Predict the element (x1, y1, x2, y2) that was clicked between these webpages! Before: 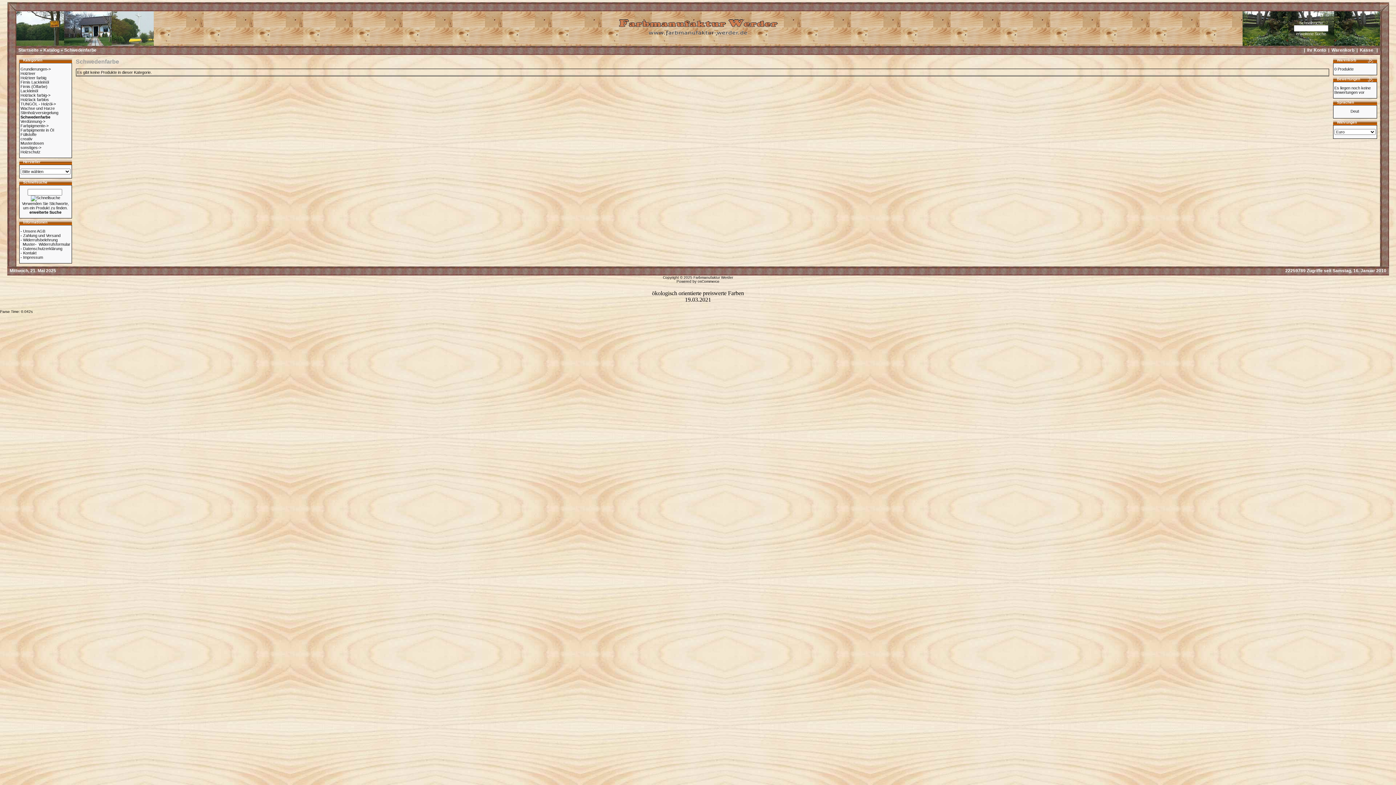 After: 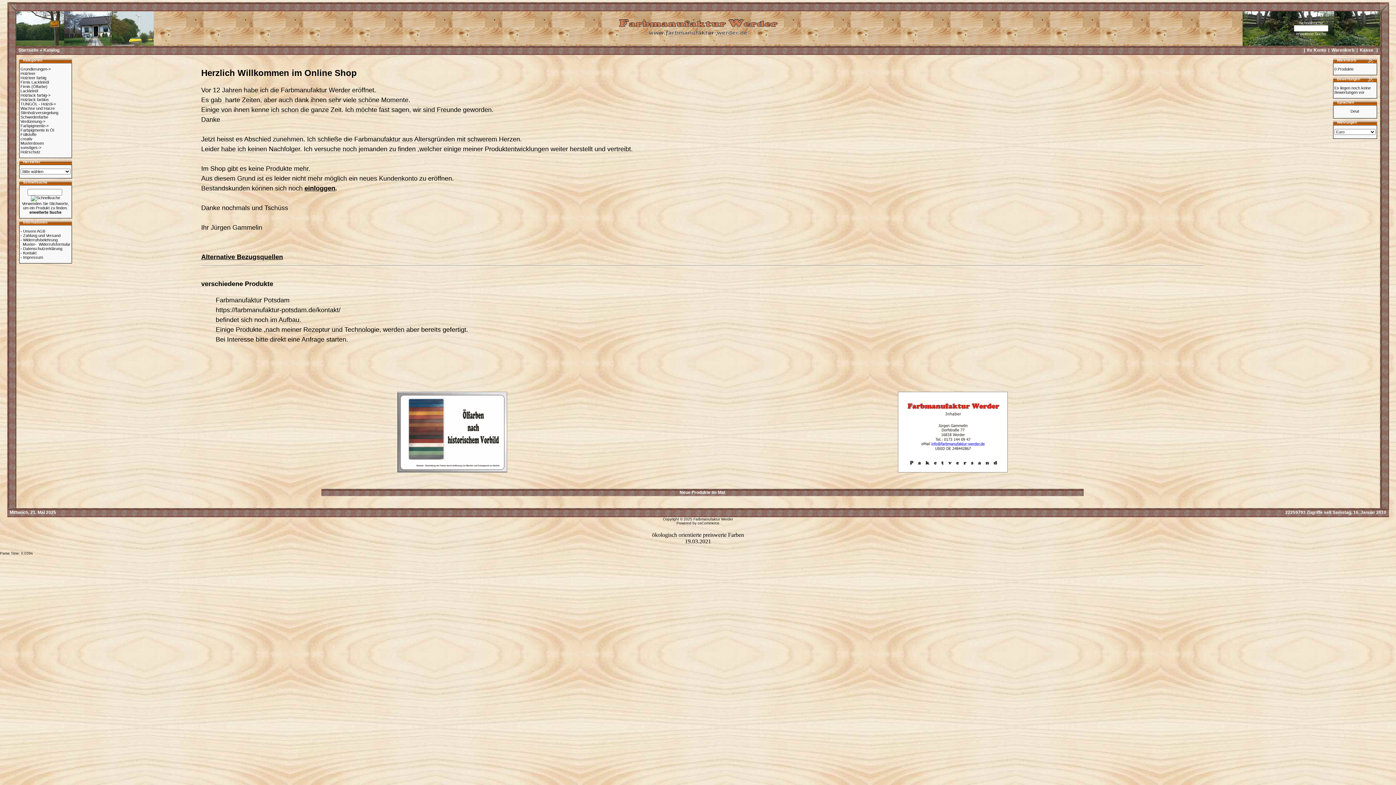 Action: bbox: (616, 34, 780, 40)